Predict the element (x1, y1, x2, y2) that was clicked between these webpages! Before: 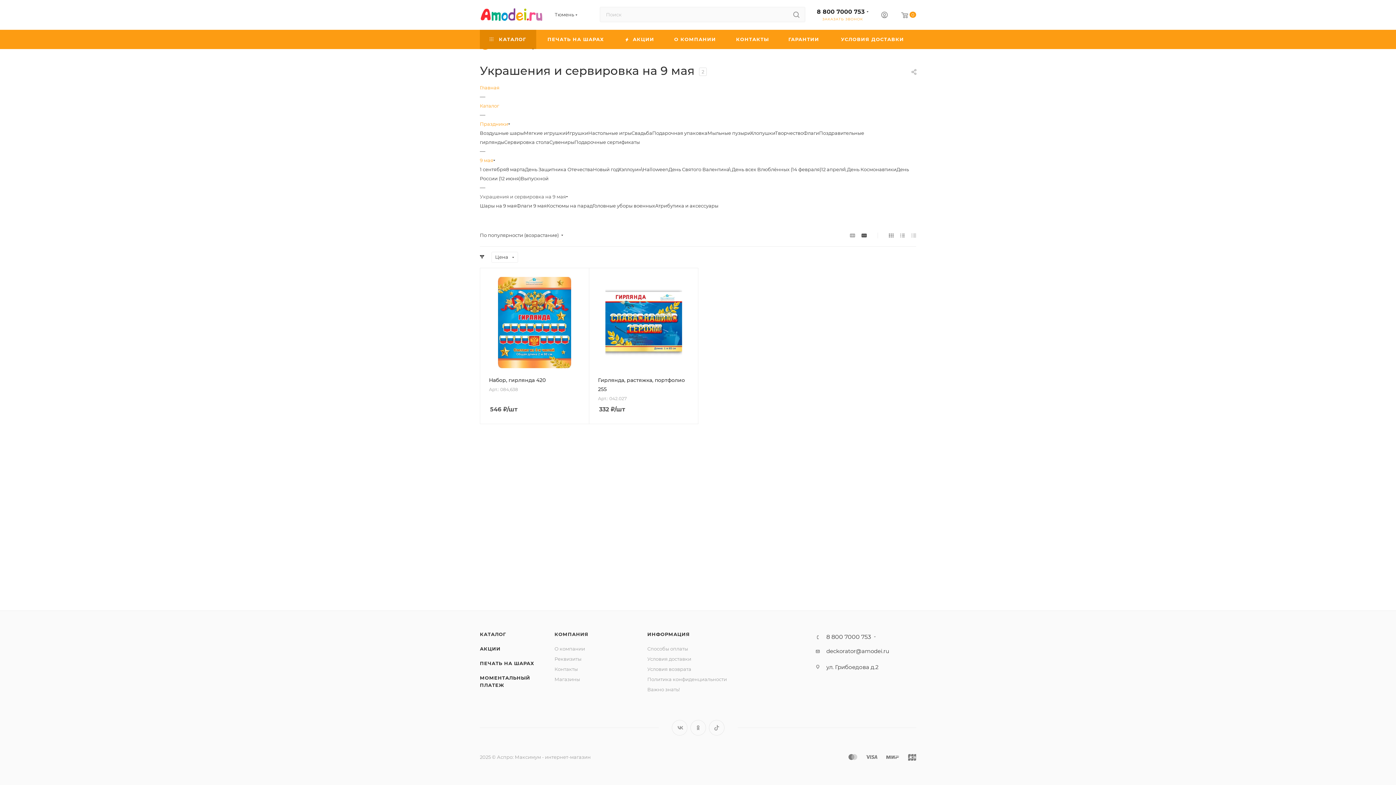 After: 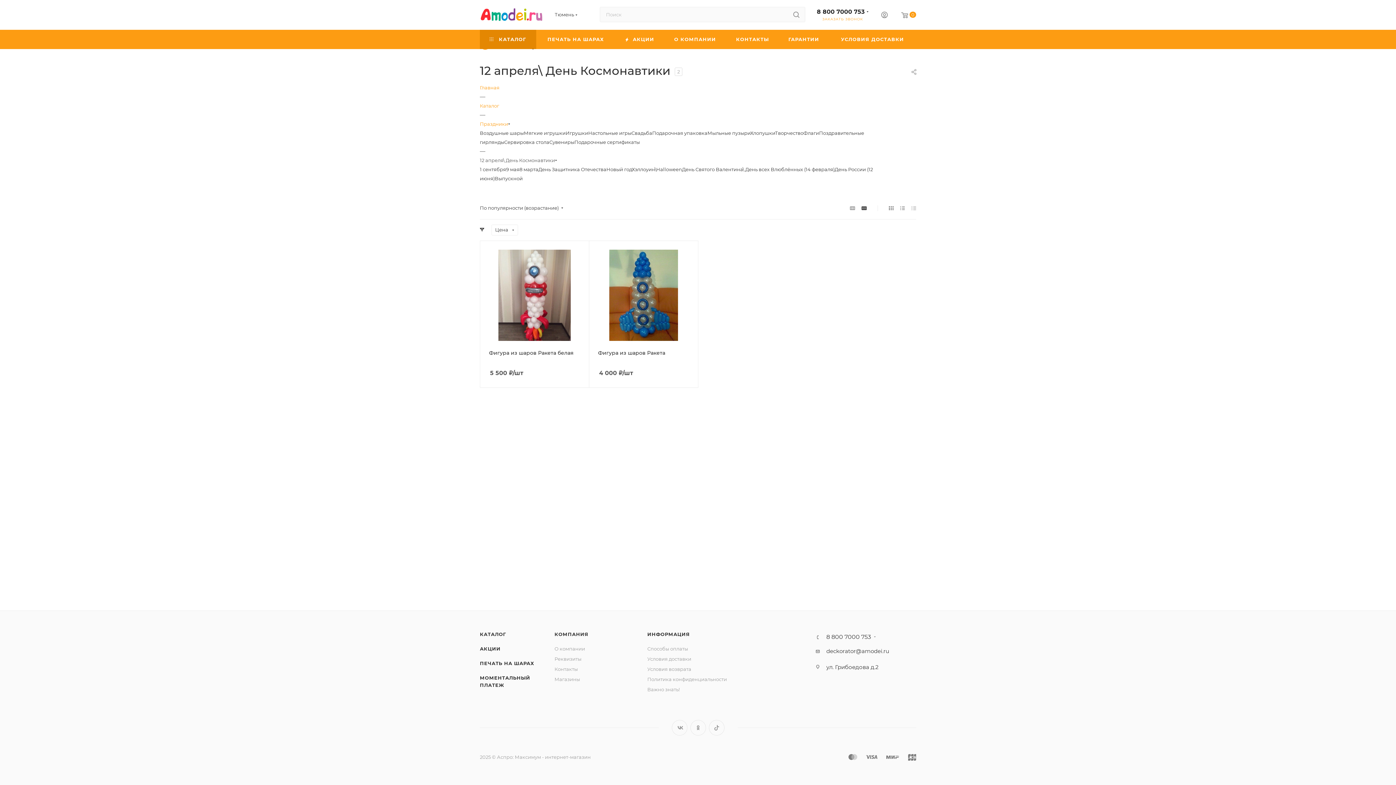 Action: label: 12 апреля\ День Космонавтики bbox: (821, 166, 896, 172)